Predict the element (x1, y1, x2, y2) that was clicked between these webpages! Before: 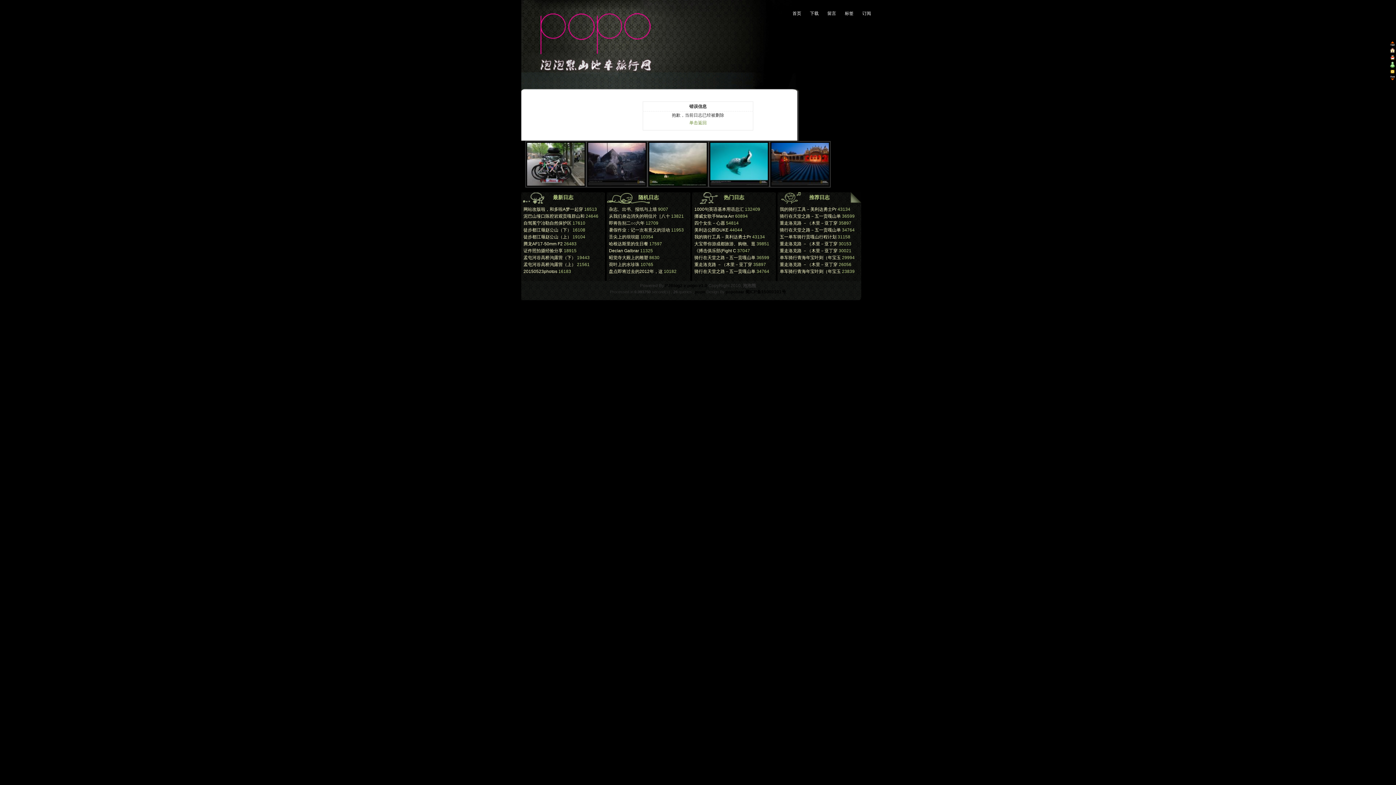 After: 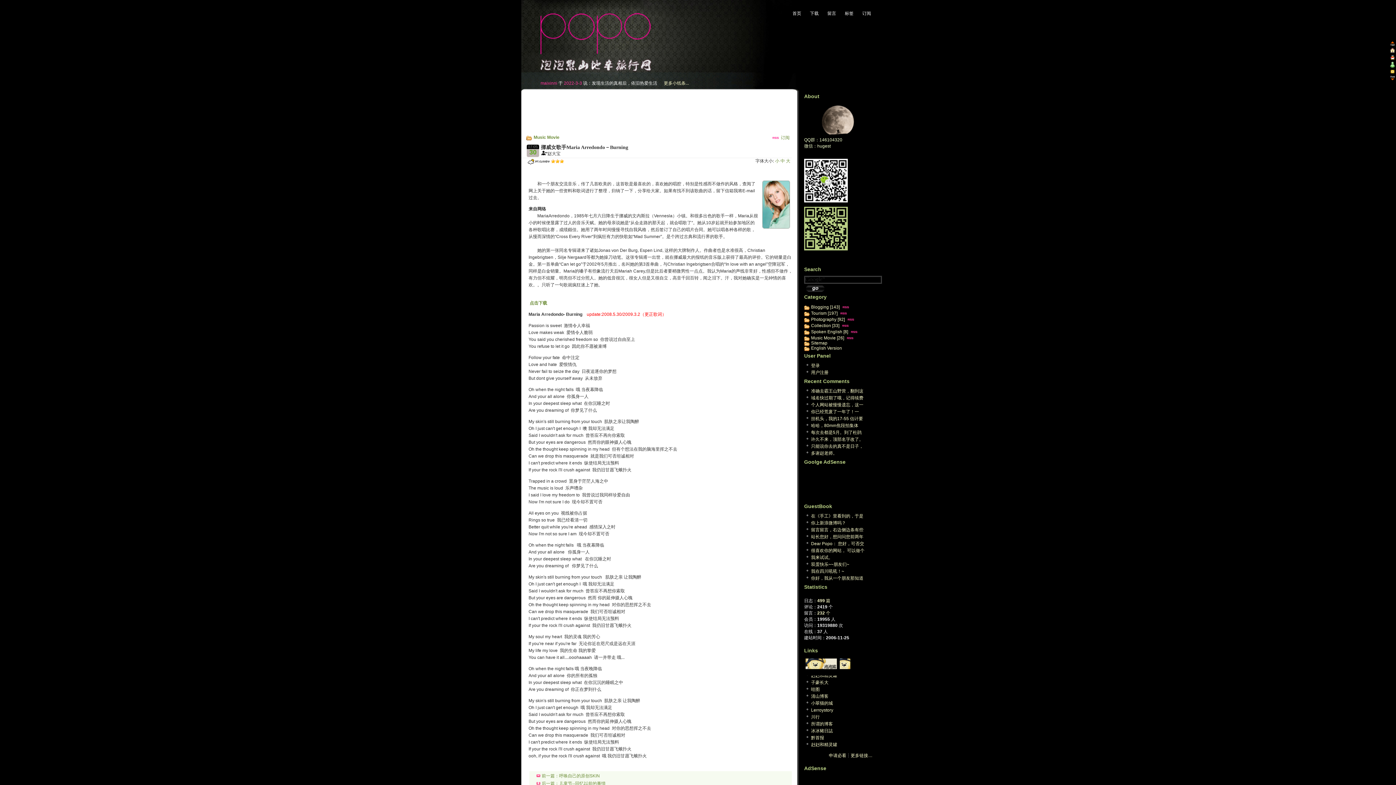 Action: bbox: (694, 213, 734, 218) label: 挪威女歌手Maria Arr